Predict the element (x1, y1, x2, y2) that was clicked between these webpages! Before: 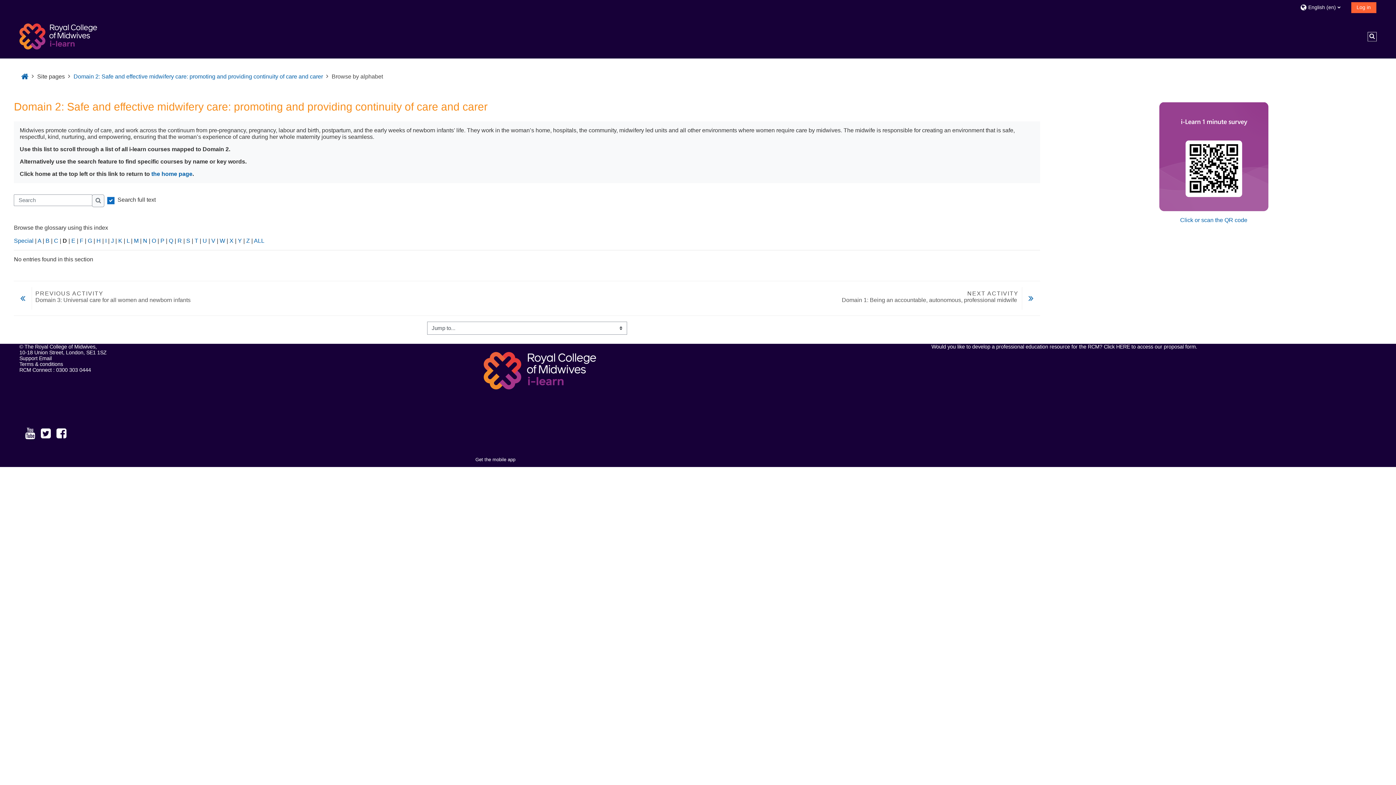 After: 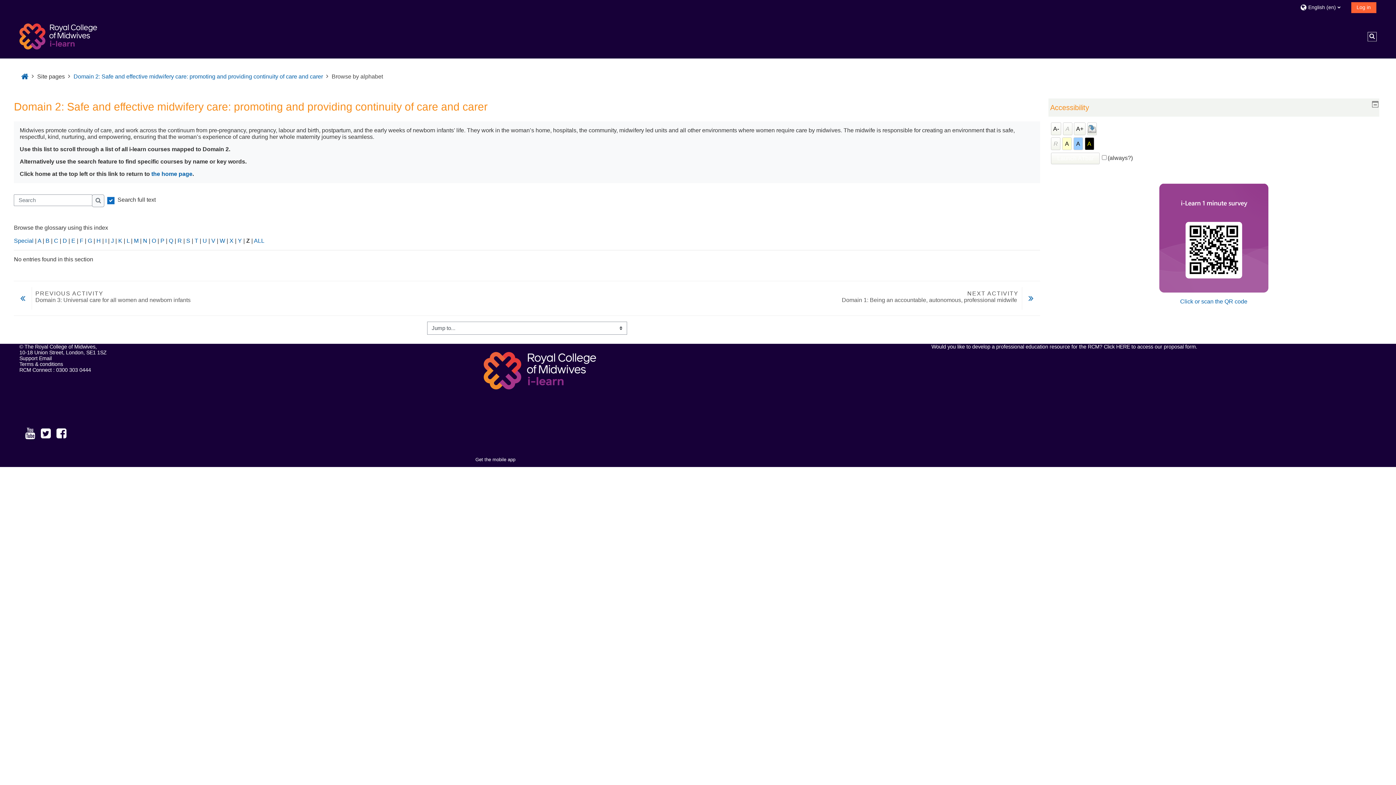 Action: bbox: (246, 237, 249, 243) label: Z